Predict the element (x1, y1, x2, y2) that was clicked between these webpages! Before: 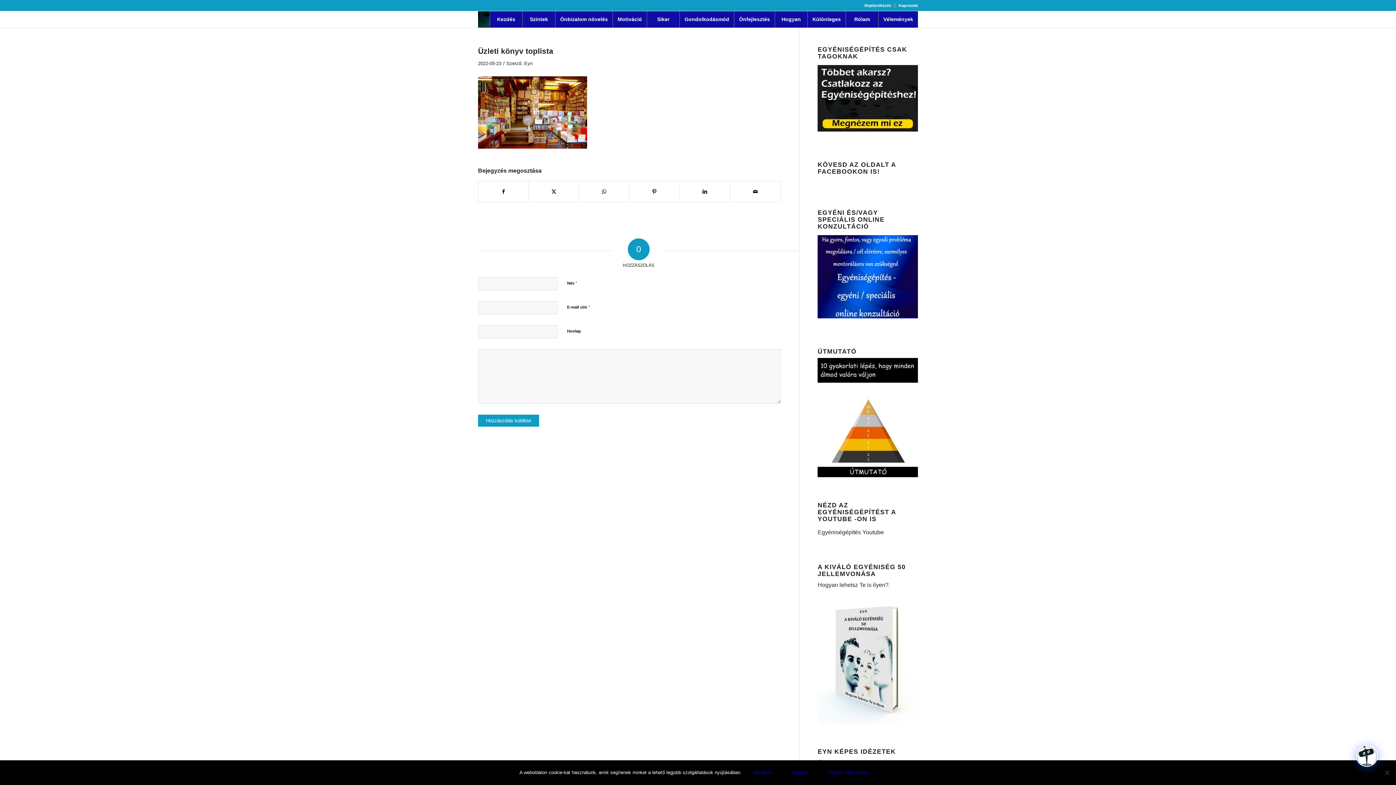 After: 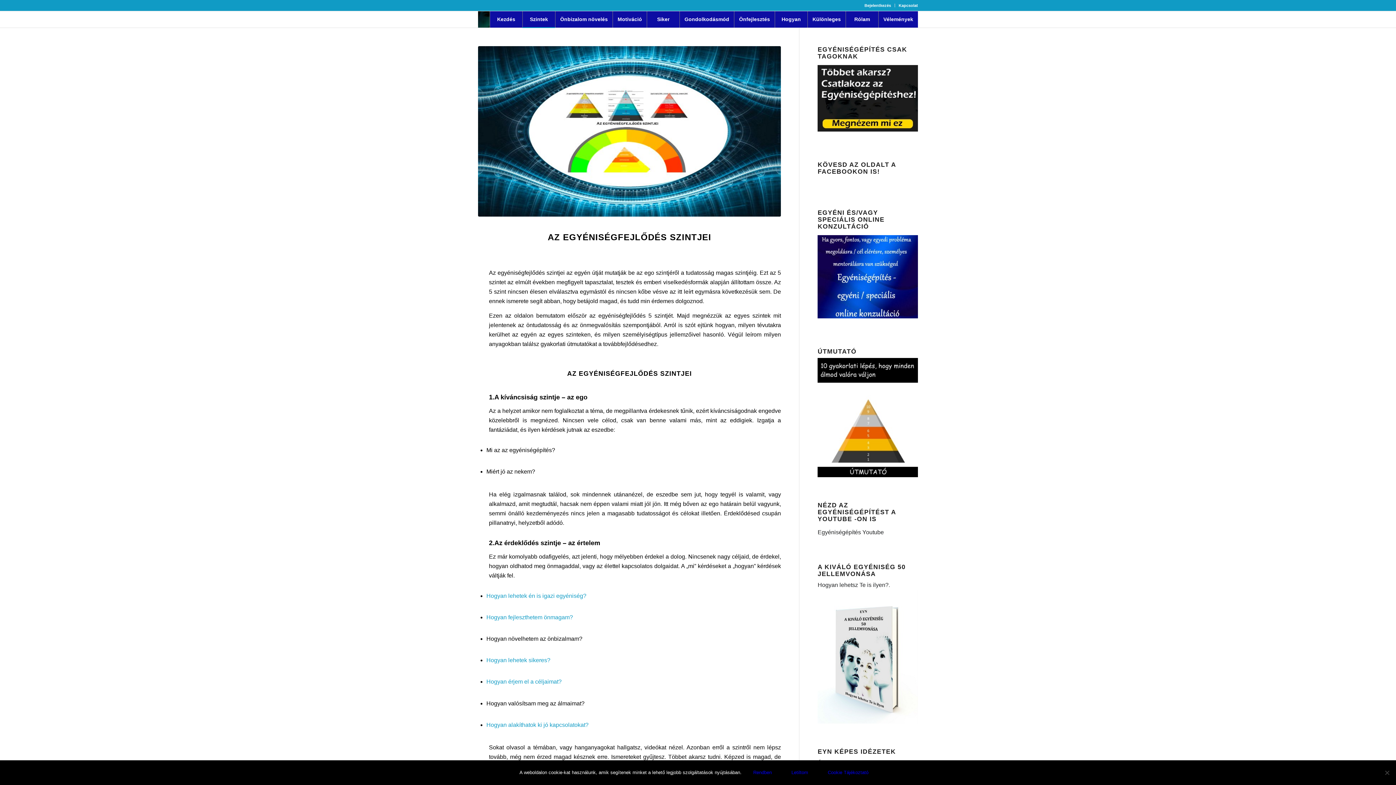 Action: bbox: (522, 11, 555, 27) label: Szintek